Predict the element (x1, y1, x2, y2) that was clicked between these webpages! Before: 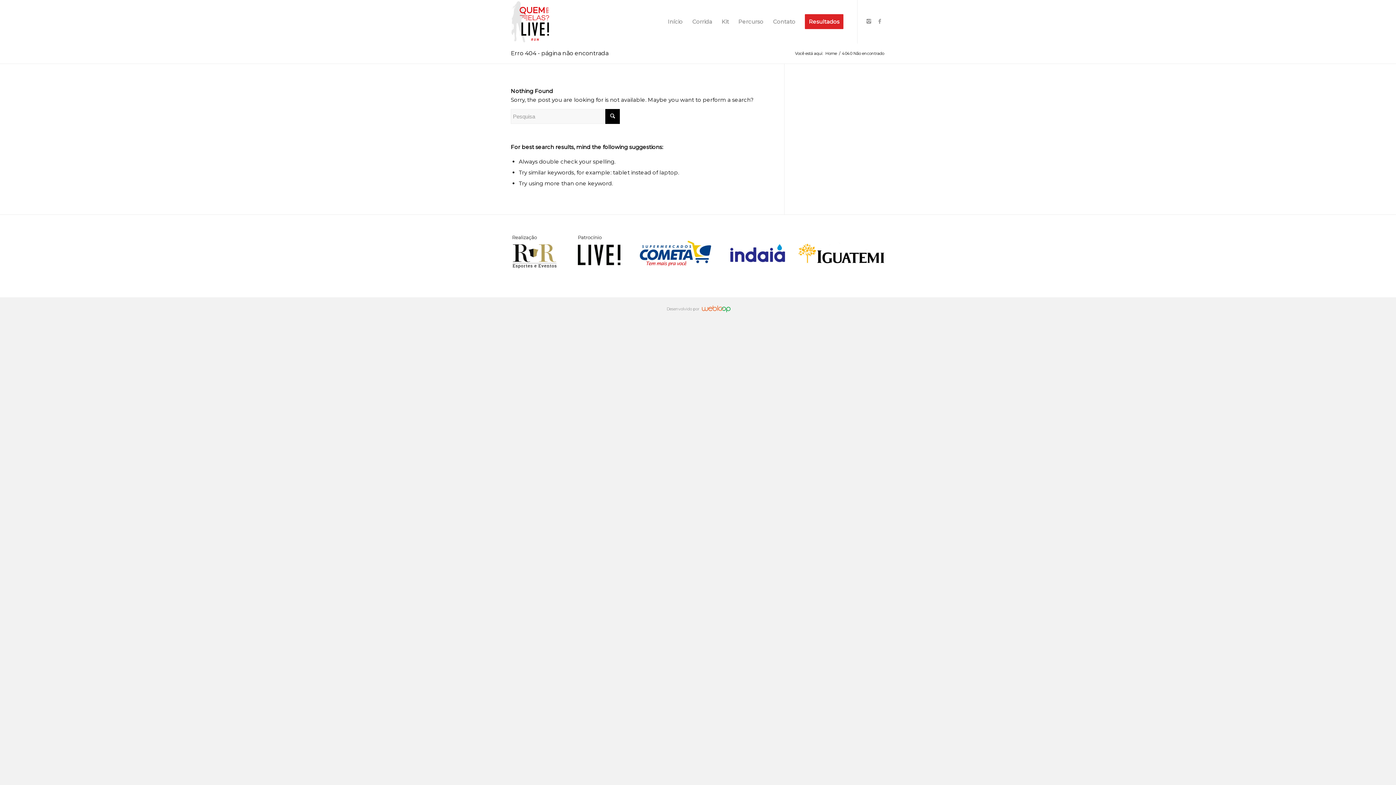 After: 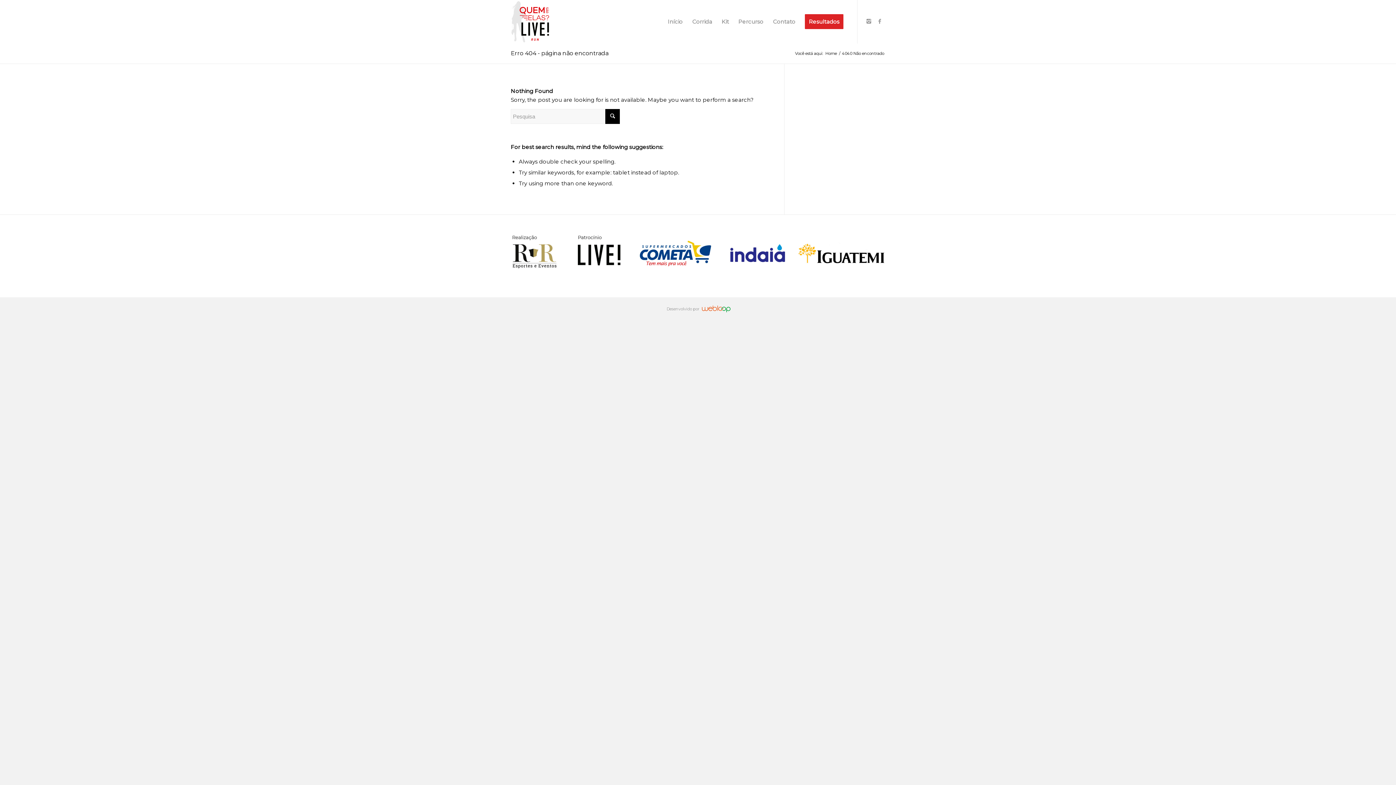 Action: bbox: (701, 308, 730, 313)